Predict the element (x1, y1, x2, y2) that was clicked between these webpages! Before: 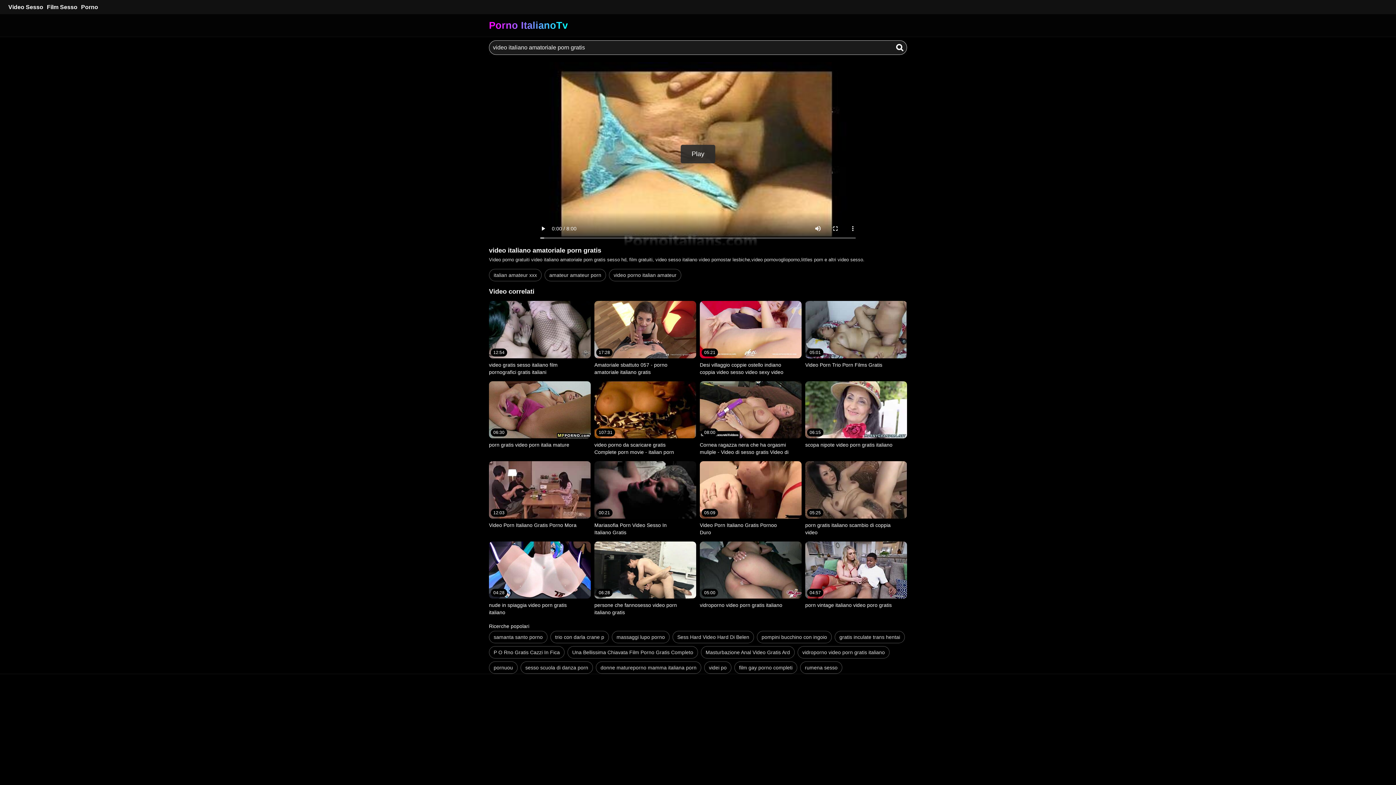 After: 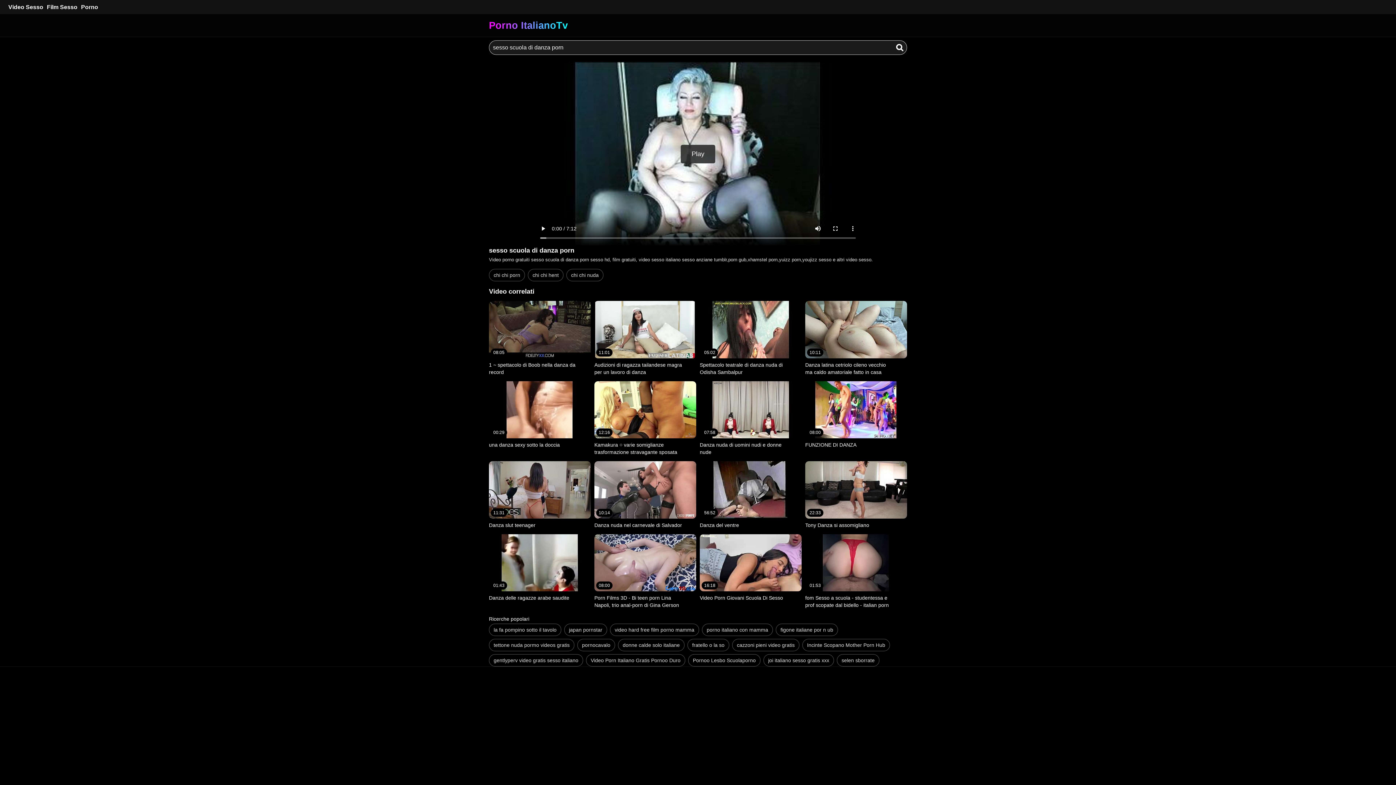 Action: bbox: (520, 661, 593, 674) label: sesso scuola di danza porn